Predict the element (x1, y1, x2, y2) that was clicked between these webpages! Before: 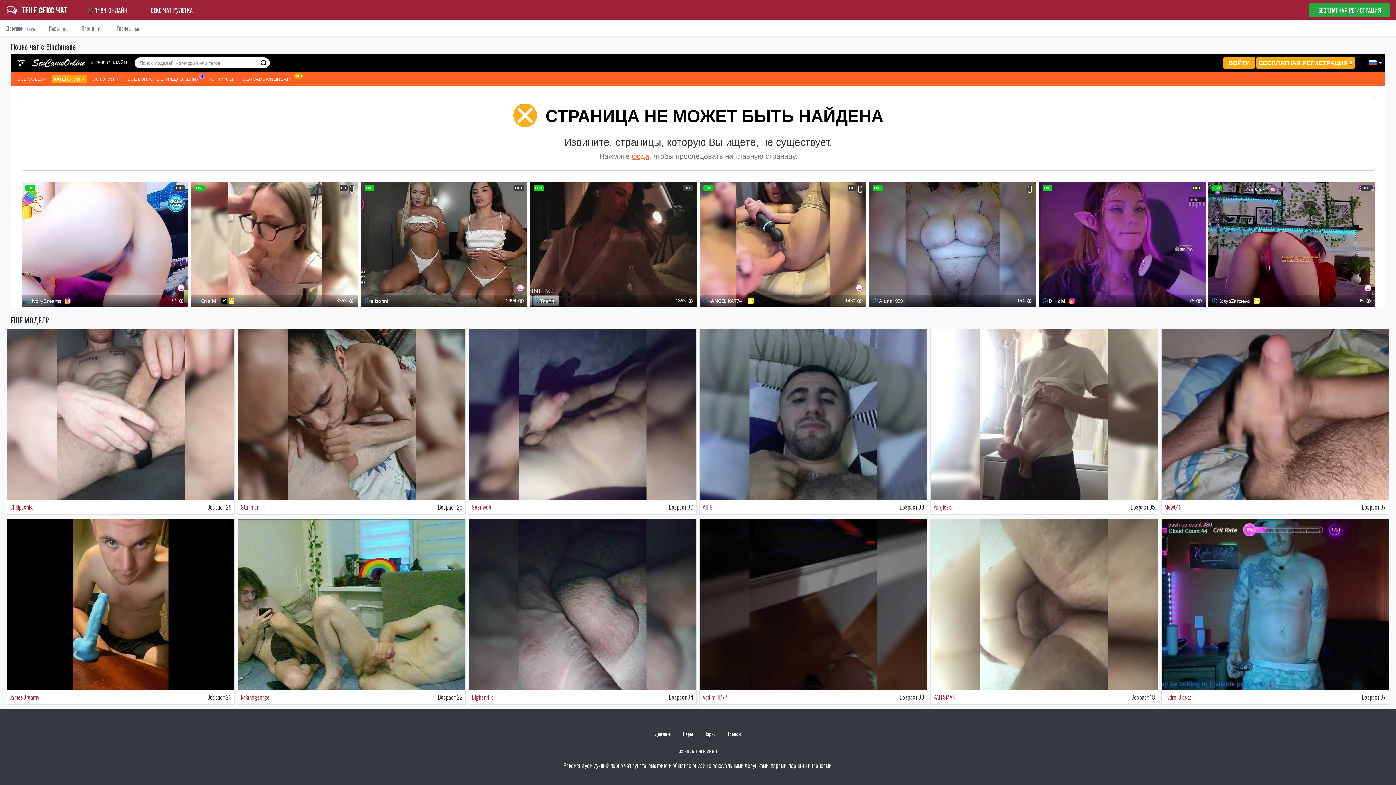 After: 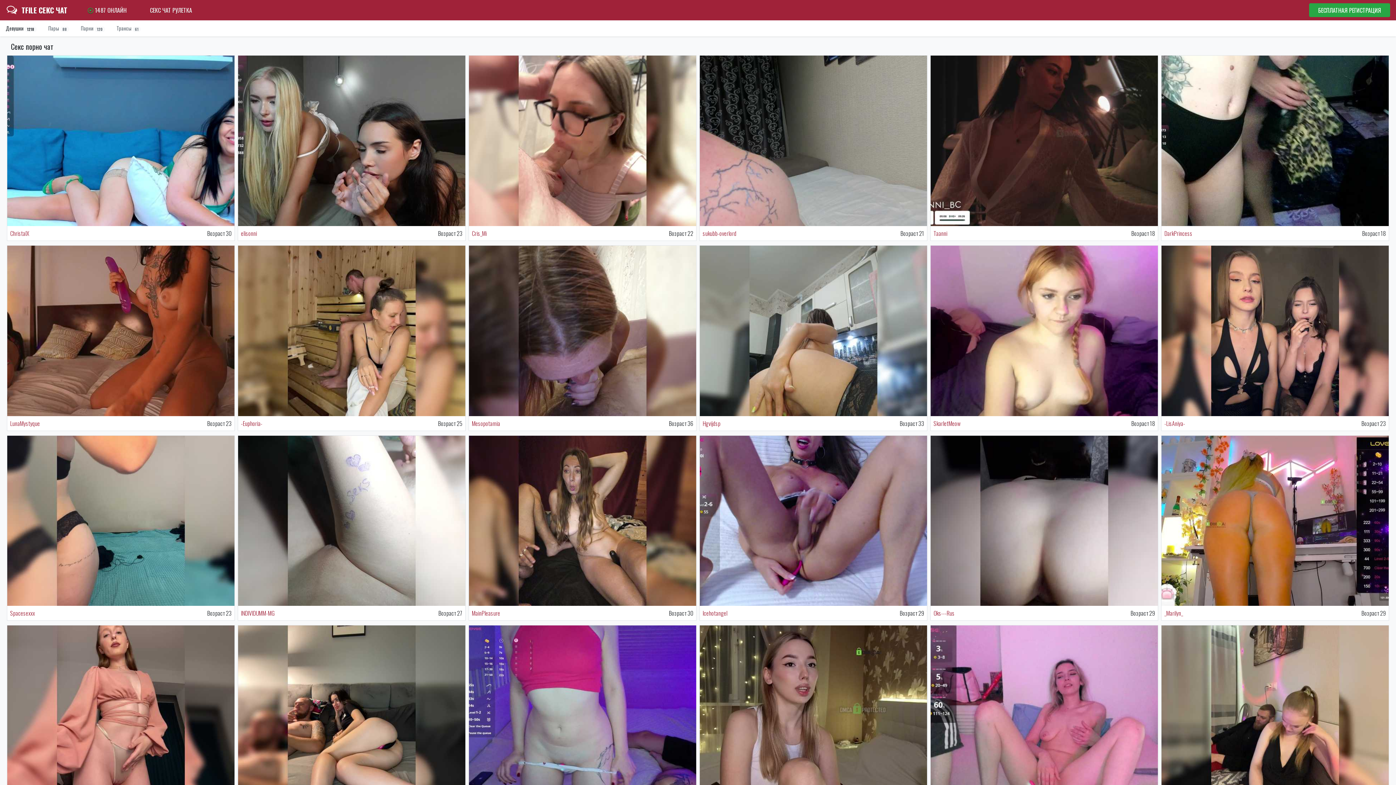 Action: bbox: (649, 726, 677, 741) label: Девушки